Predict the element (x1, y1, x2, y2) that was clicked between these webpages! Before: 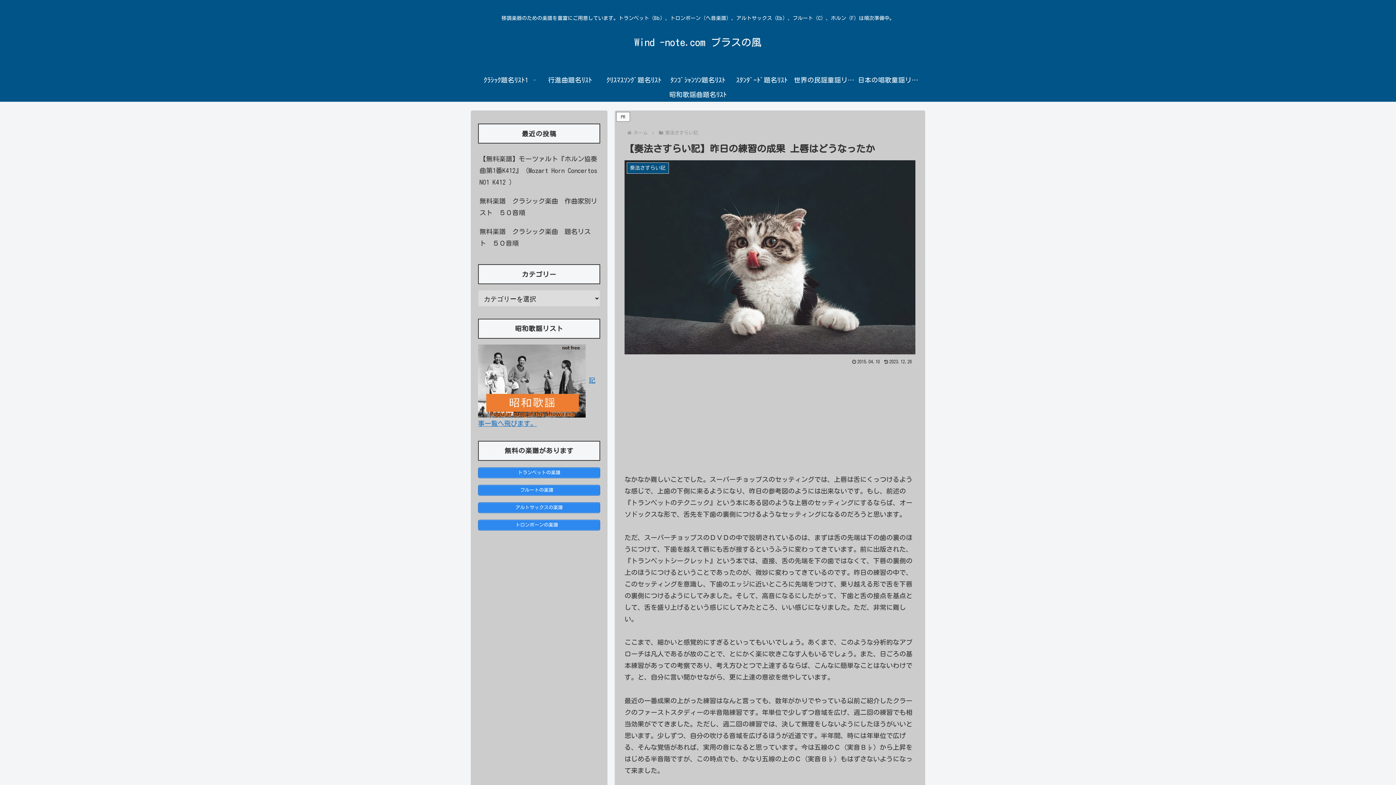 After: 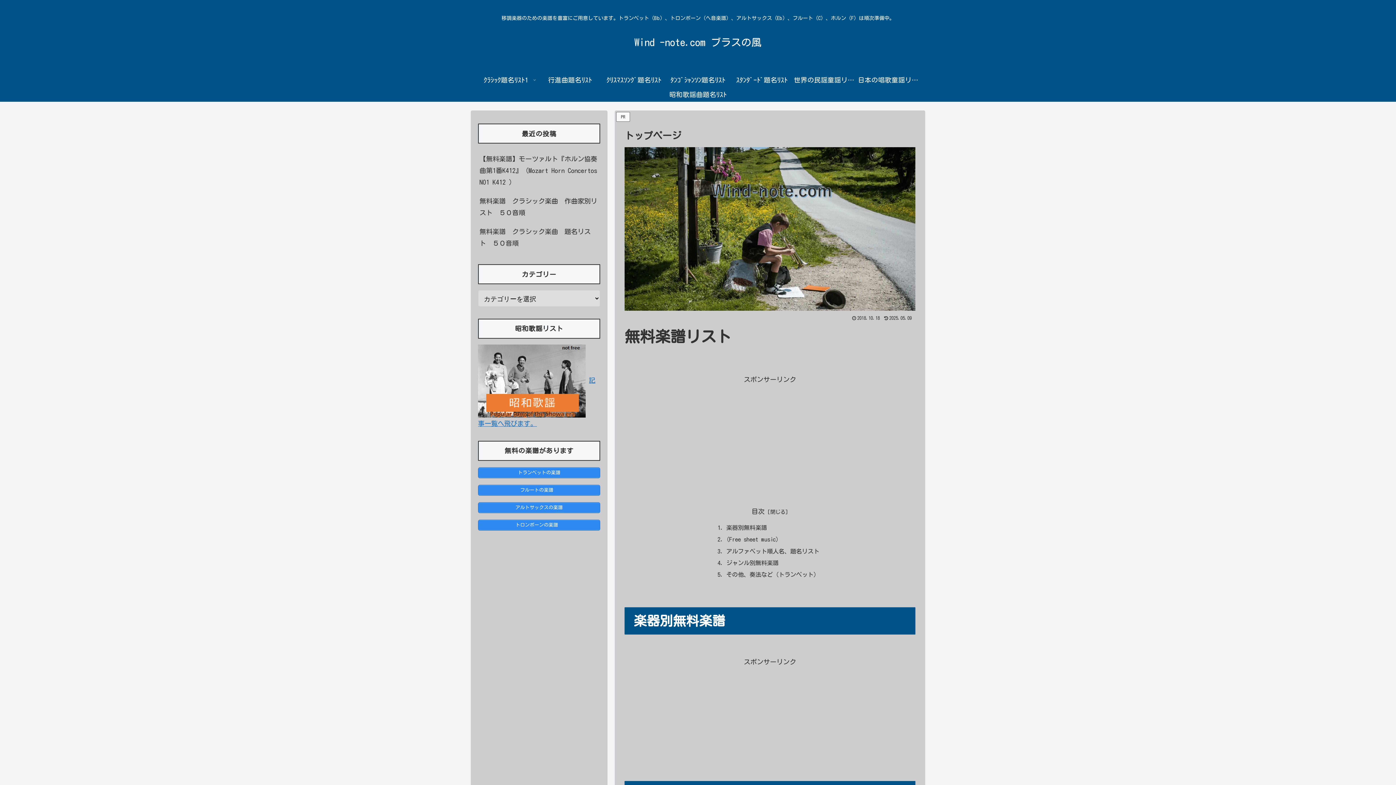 Action: label: ホーム bbox: (632, 130, 649, 135)